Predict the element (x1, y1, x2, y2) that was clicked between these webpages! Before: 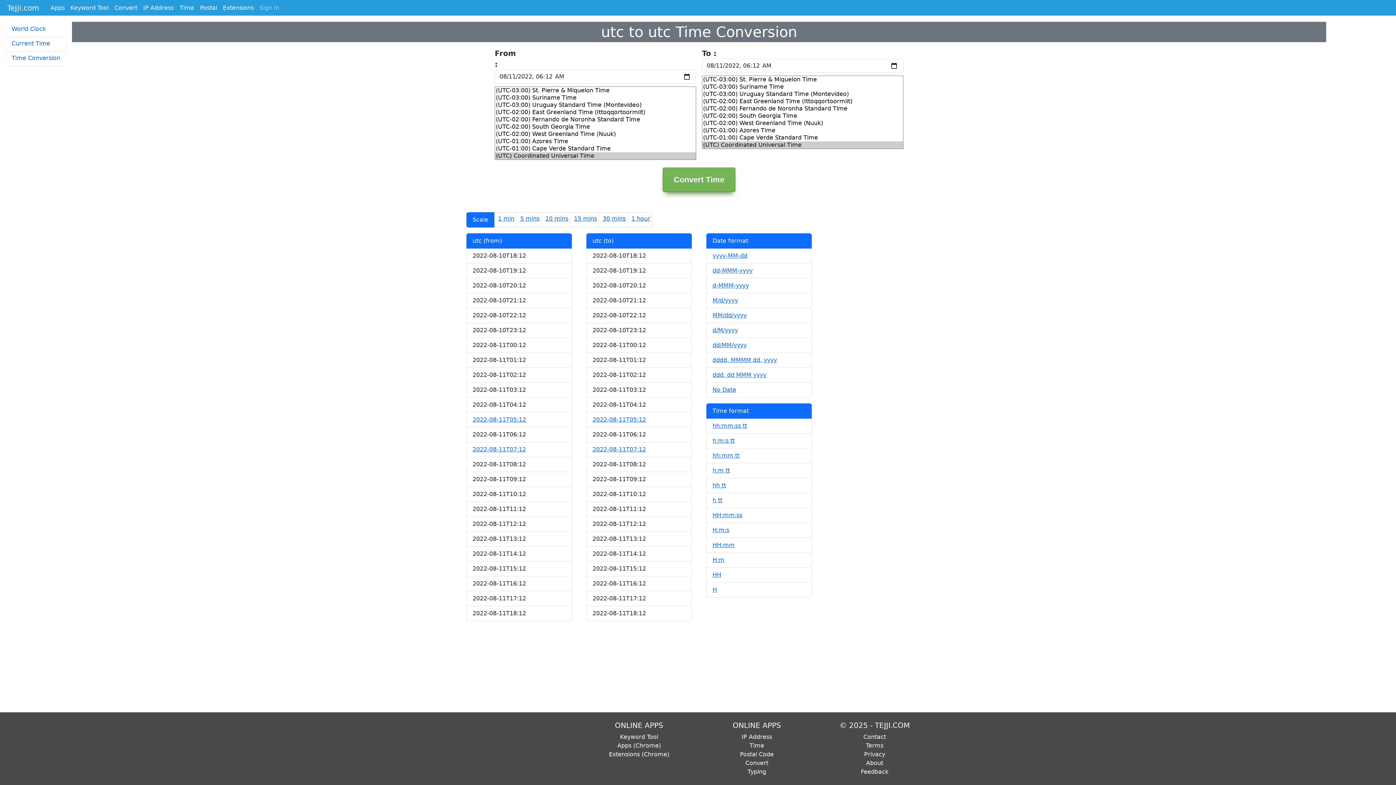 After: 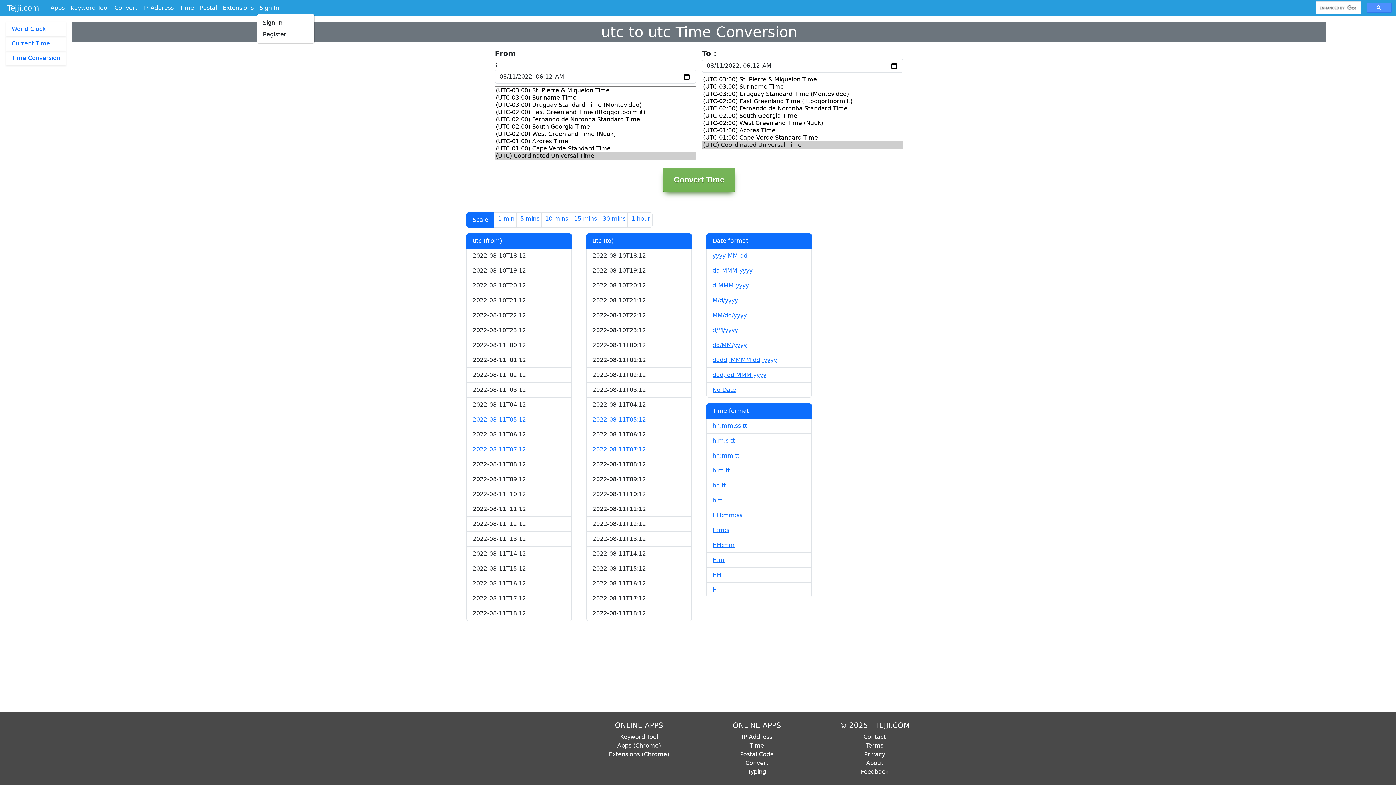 Action: label: Sign In bbox: (256, 2, 282, 13)